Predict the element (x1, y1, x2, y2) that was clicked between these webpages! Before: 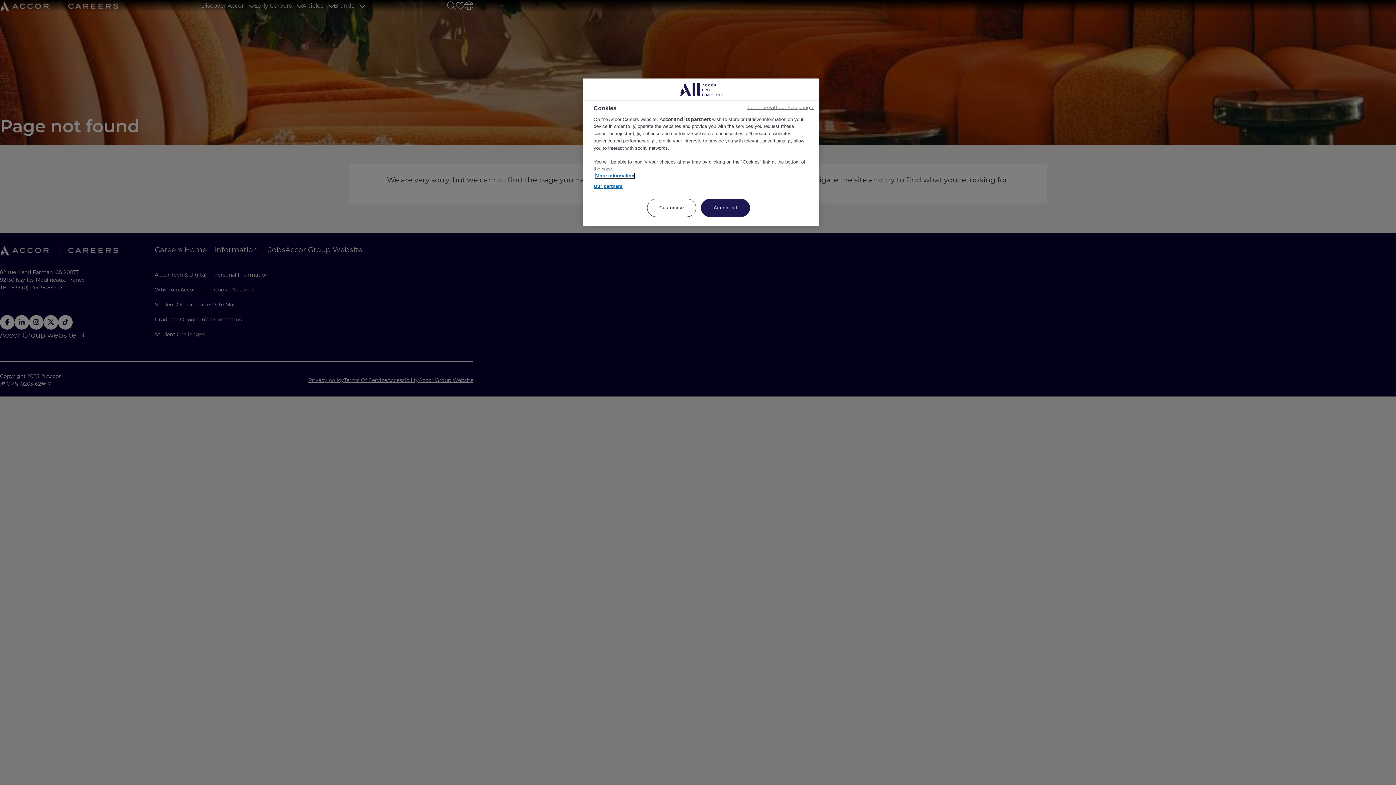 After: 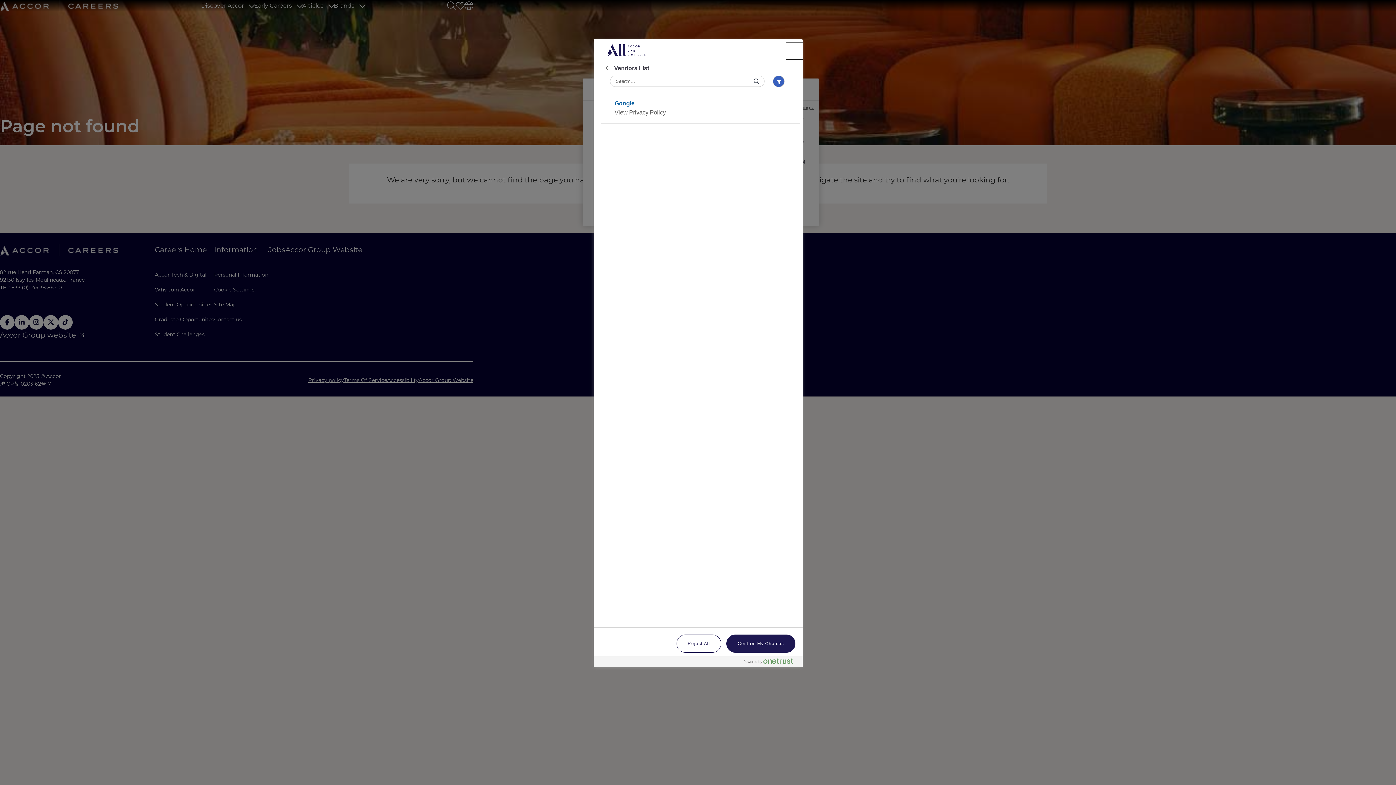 Action: label: Our partners bbox: (593, 182, 622, 189)